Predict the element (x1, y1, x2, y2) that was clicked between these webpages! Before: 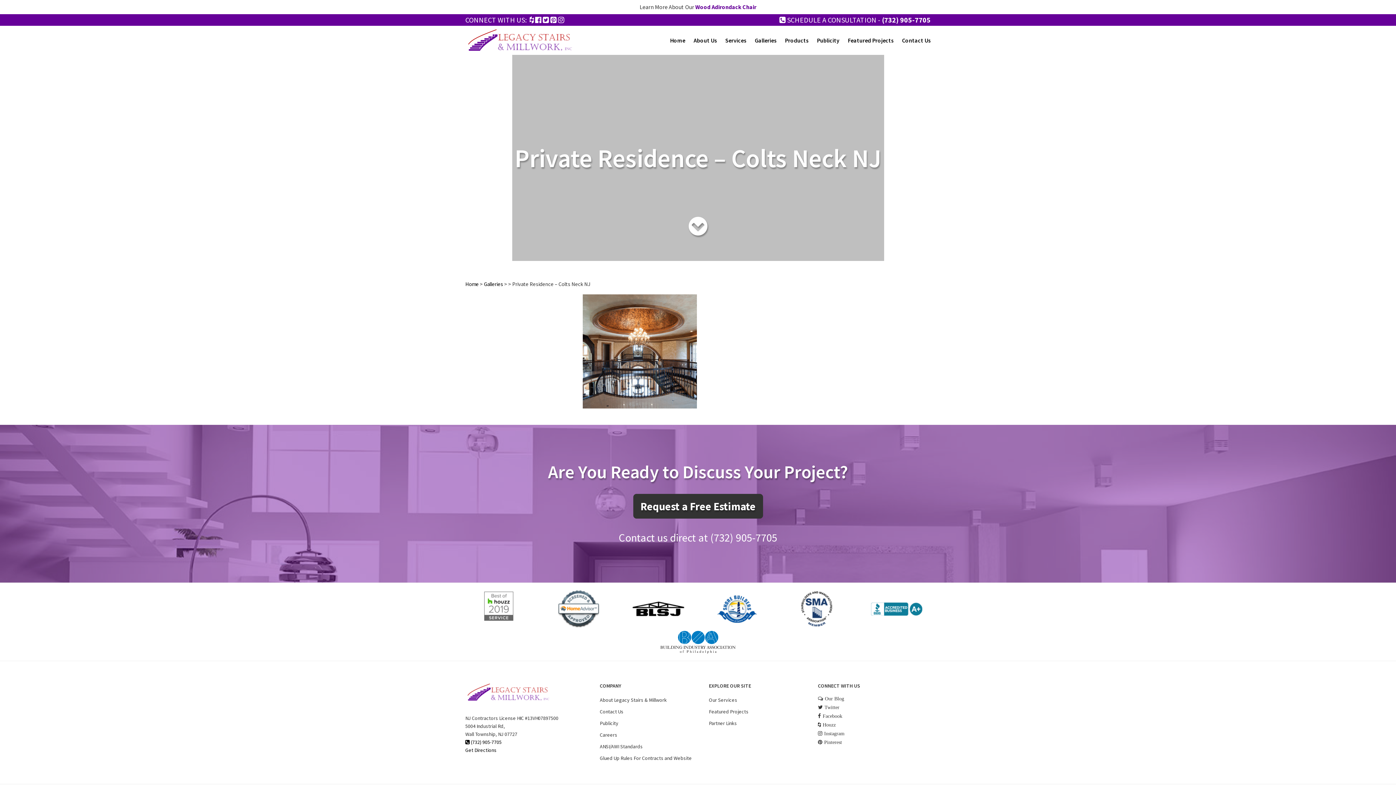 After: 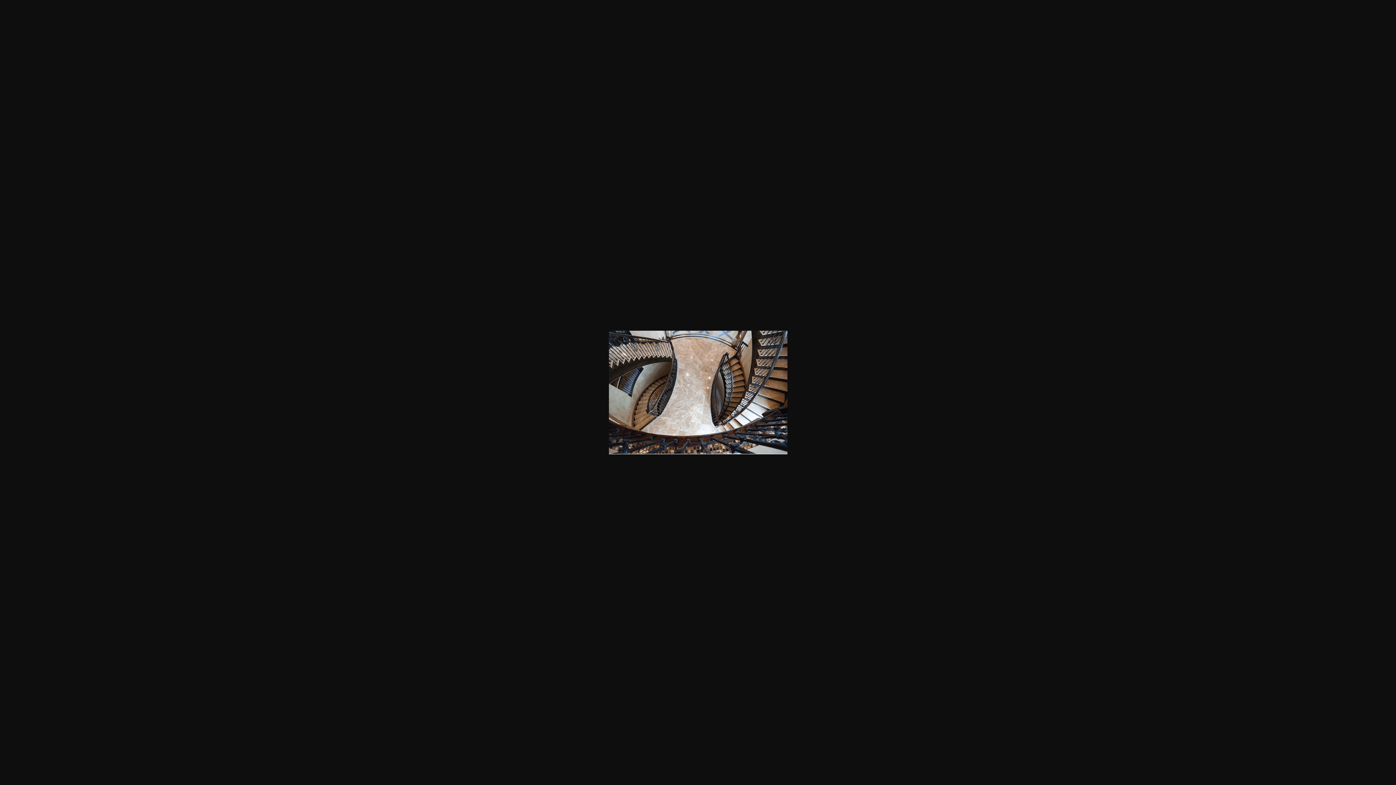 Action: bbox: (755, 347, 757, 356)